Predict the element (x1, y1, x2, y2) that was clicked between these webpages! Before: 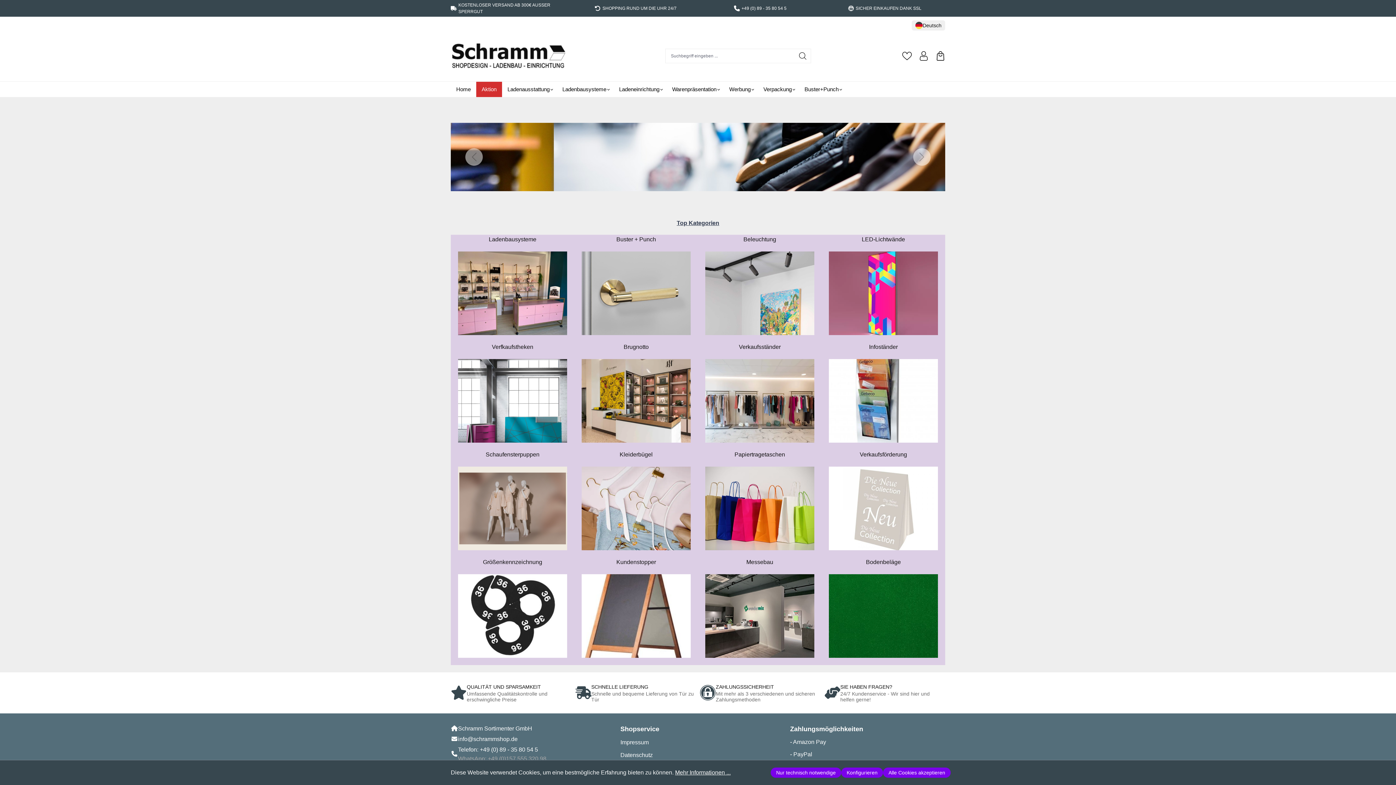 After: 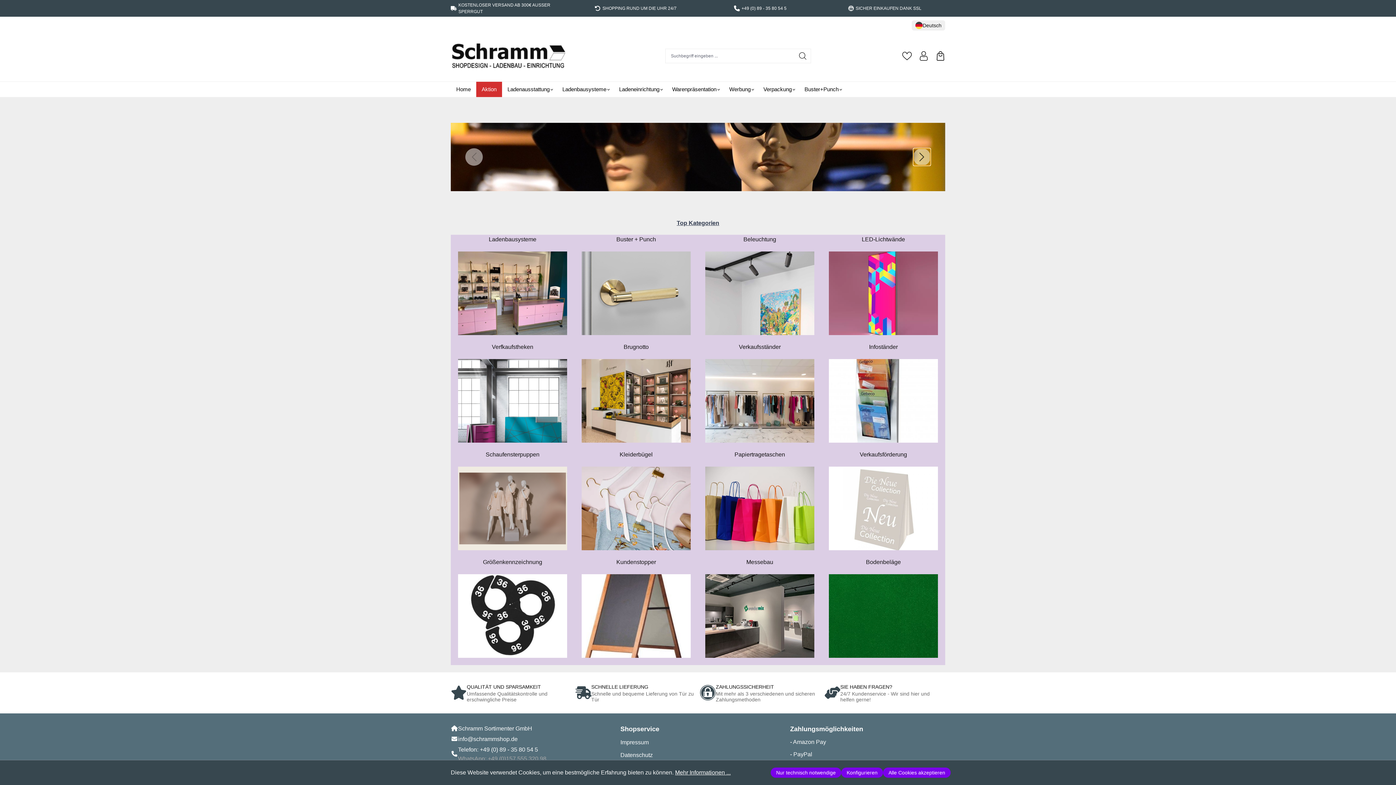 Action: label: Next slide bbox: (913, 148, 930, 165)